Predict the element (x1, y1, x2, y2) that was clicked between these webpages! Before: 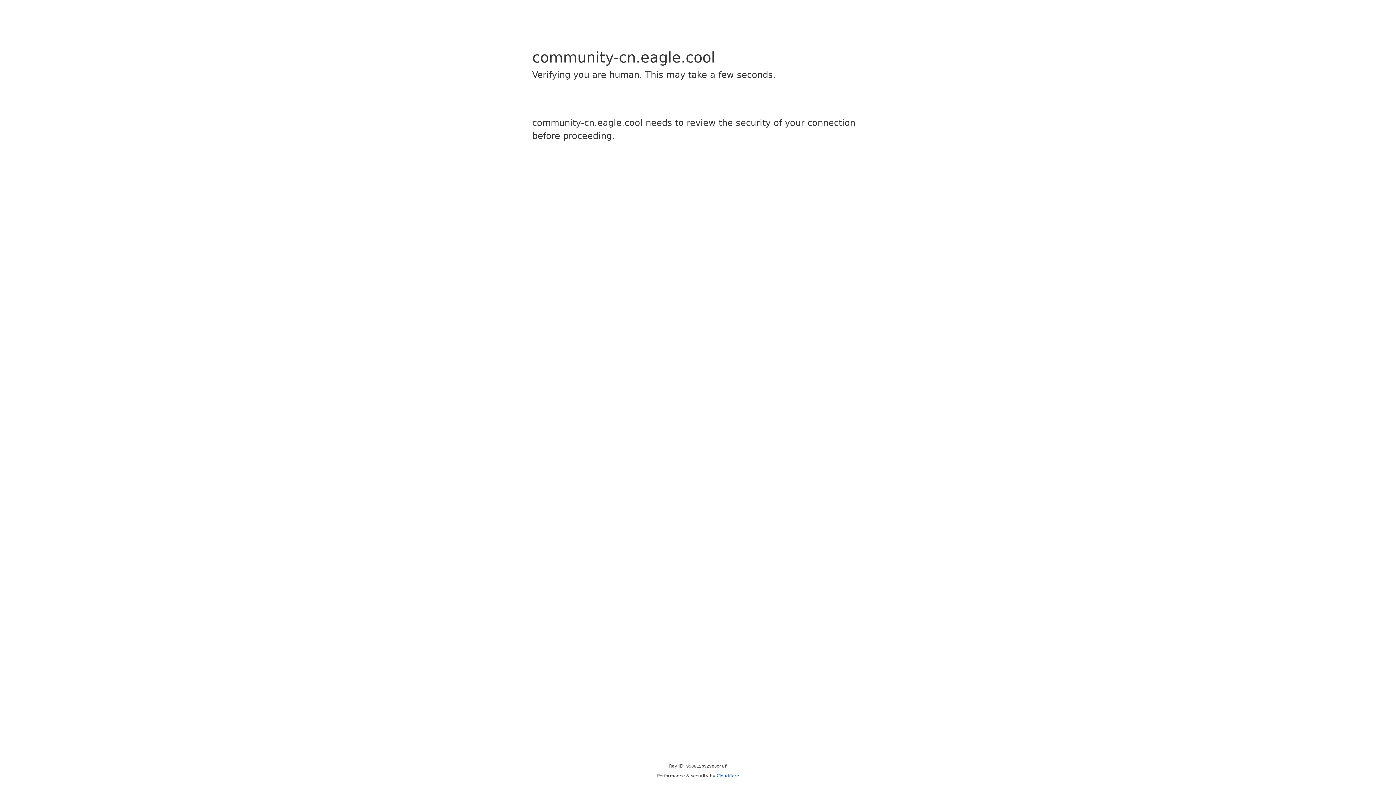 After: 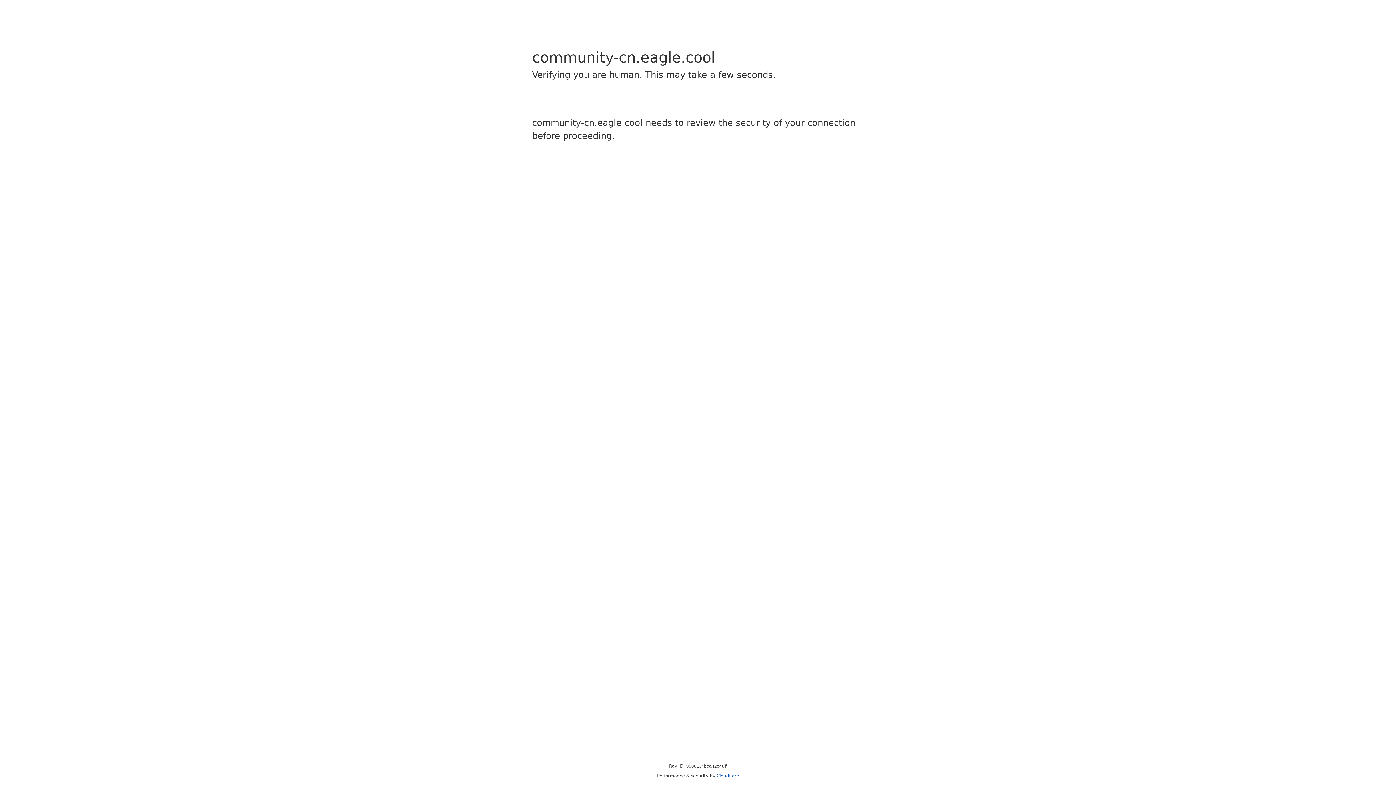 Action: label: Cloudflare bbox: (716, 773, 739, 778)